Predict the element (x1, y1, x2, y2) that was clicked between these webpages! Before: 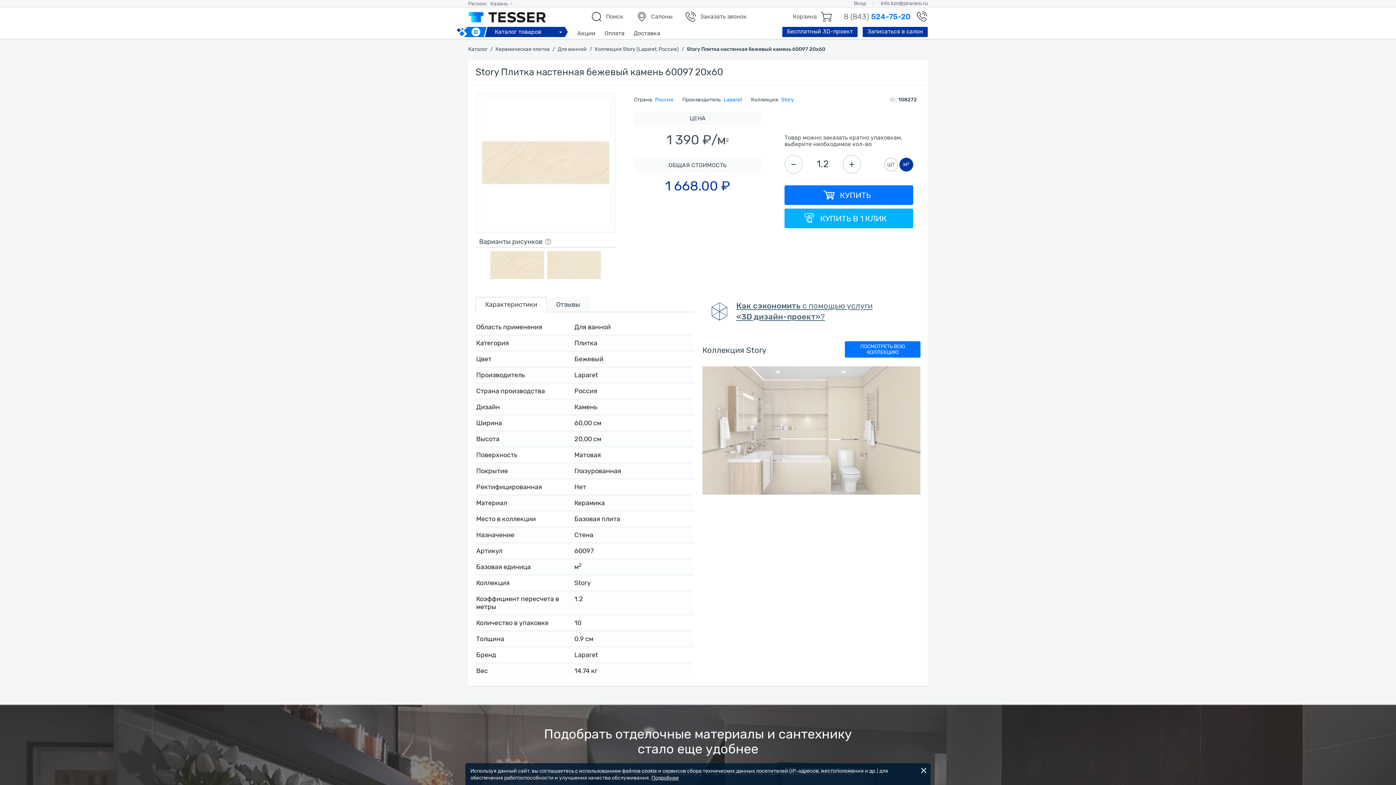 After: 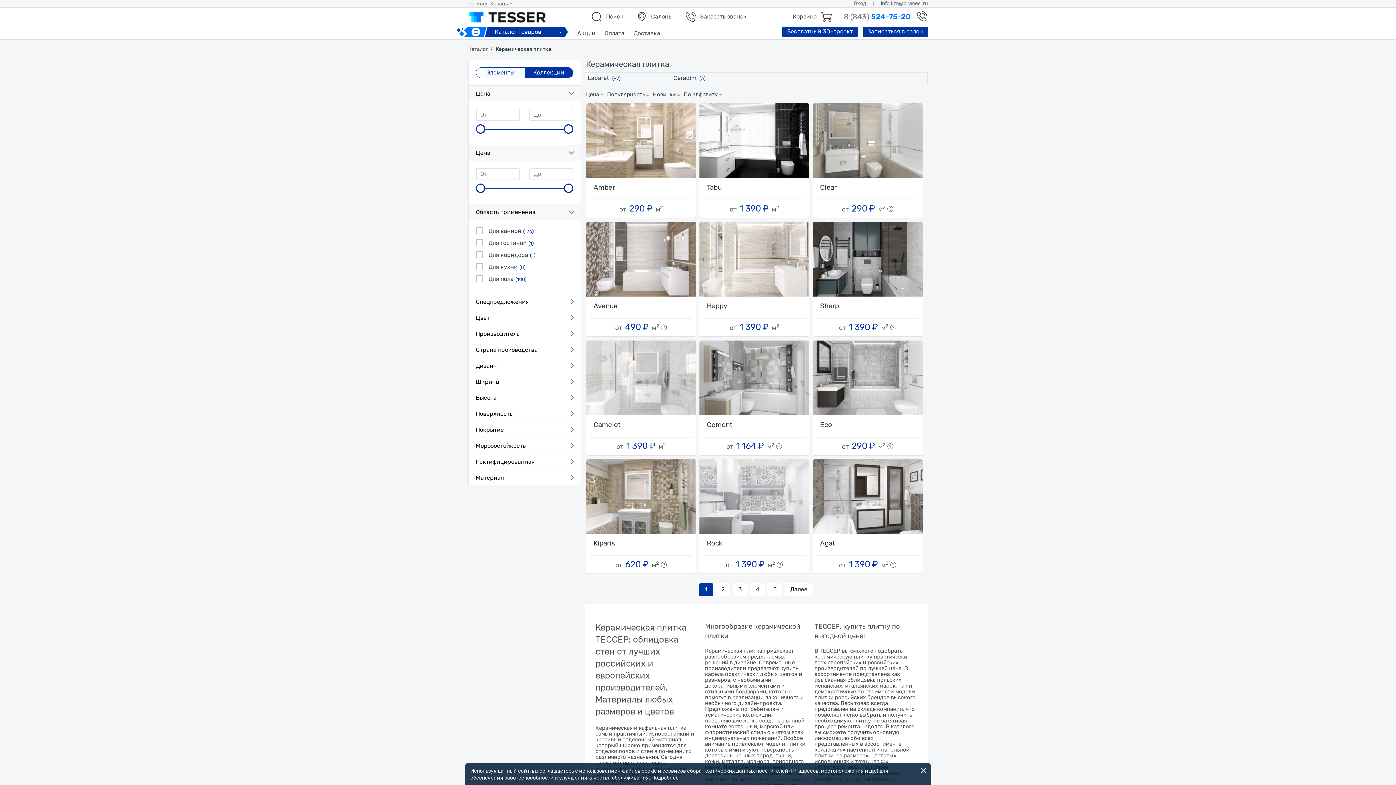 Action: label: Керамическая плитка bbox: (495, 46, 549, 52)